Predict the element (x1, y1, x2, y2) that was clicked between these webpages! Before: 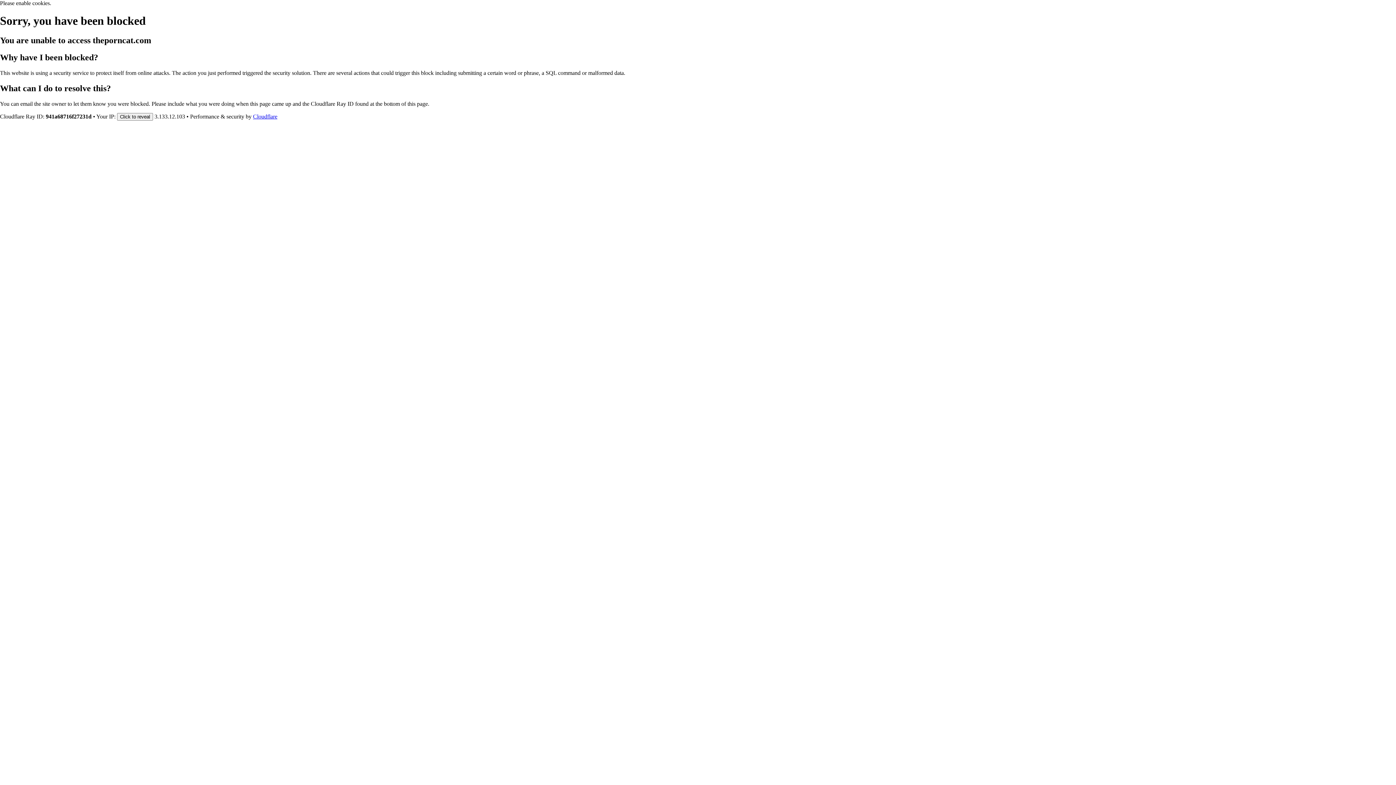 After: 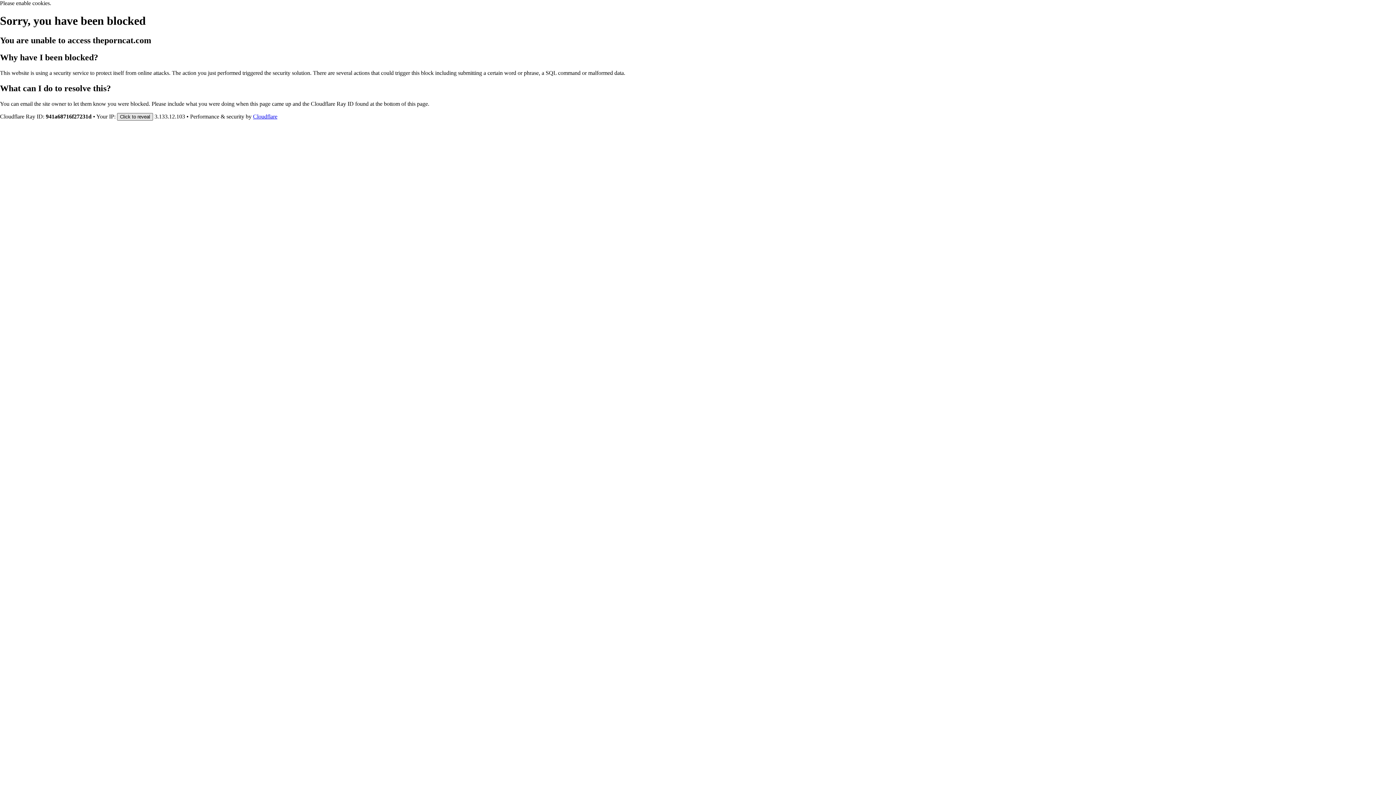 Action: bbox: (117, 112, 153, 120) label: Click to reveal